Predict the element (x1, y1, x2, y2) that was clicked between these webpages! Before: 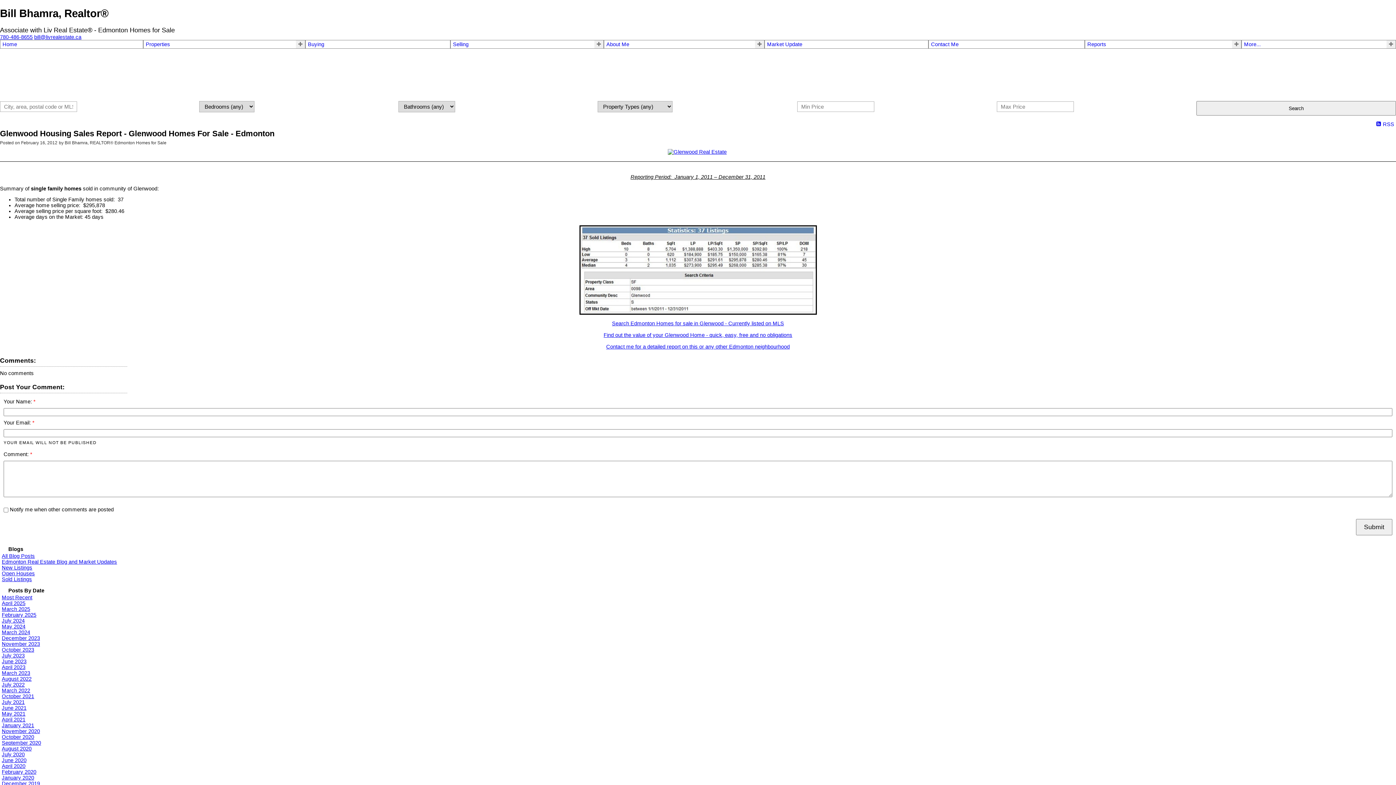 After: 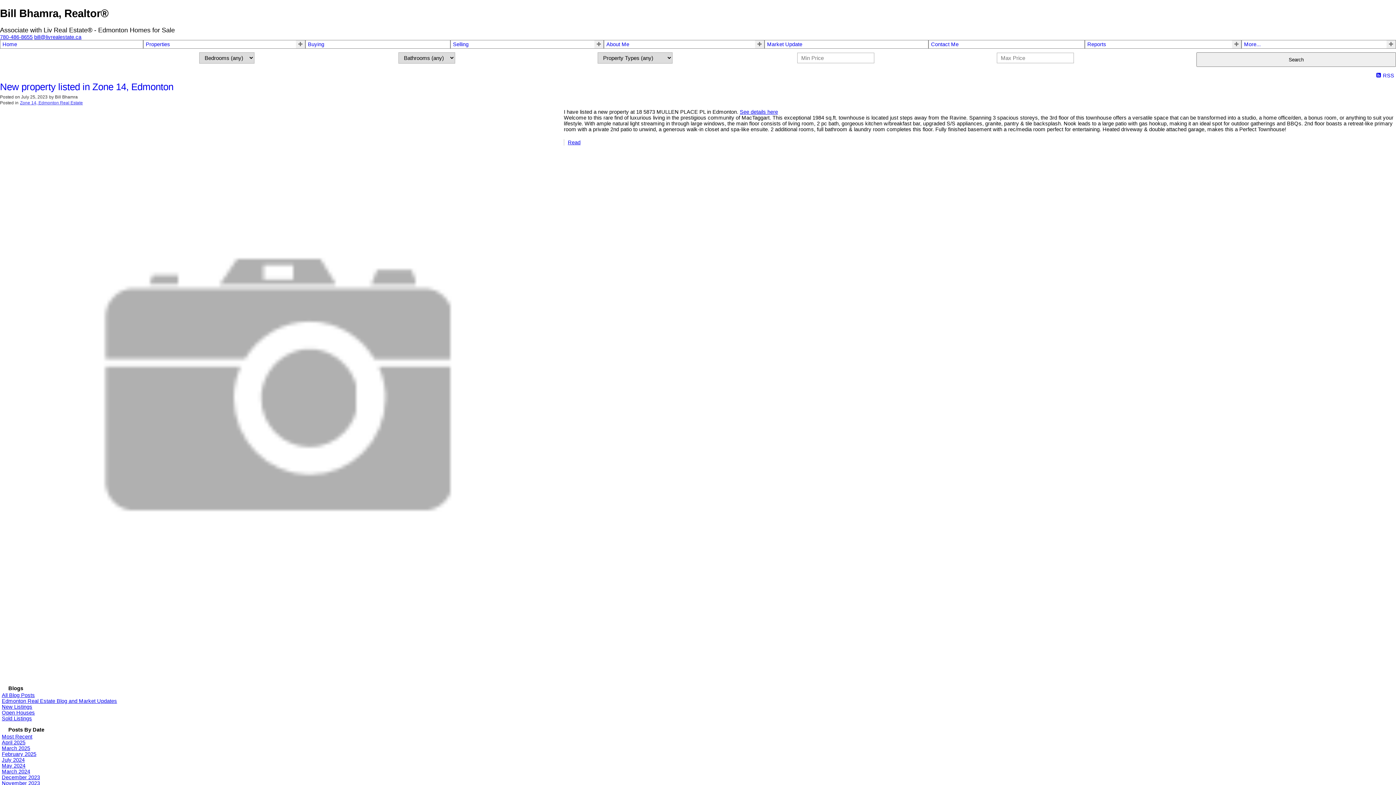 Action: bbox: (1, 653, 24, 659) label: July 2023